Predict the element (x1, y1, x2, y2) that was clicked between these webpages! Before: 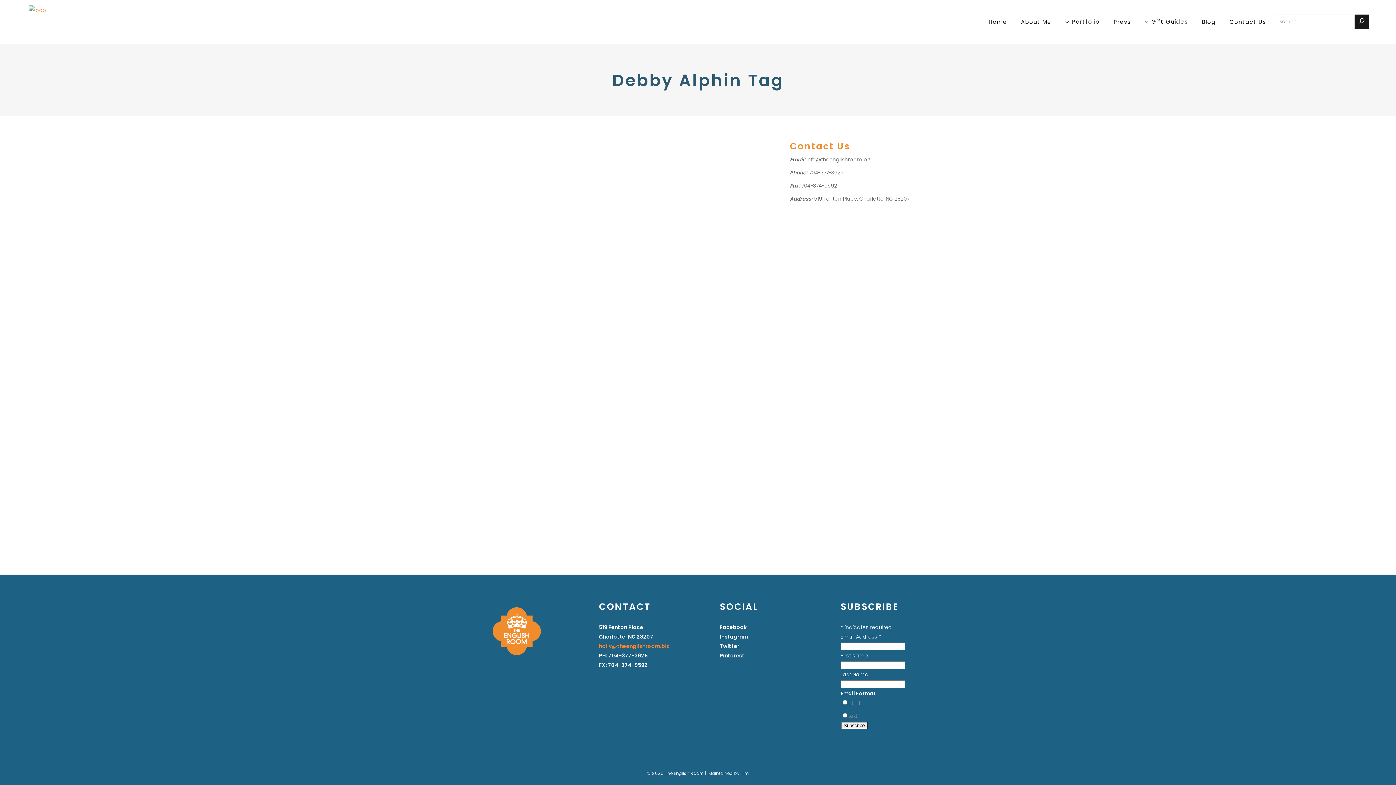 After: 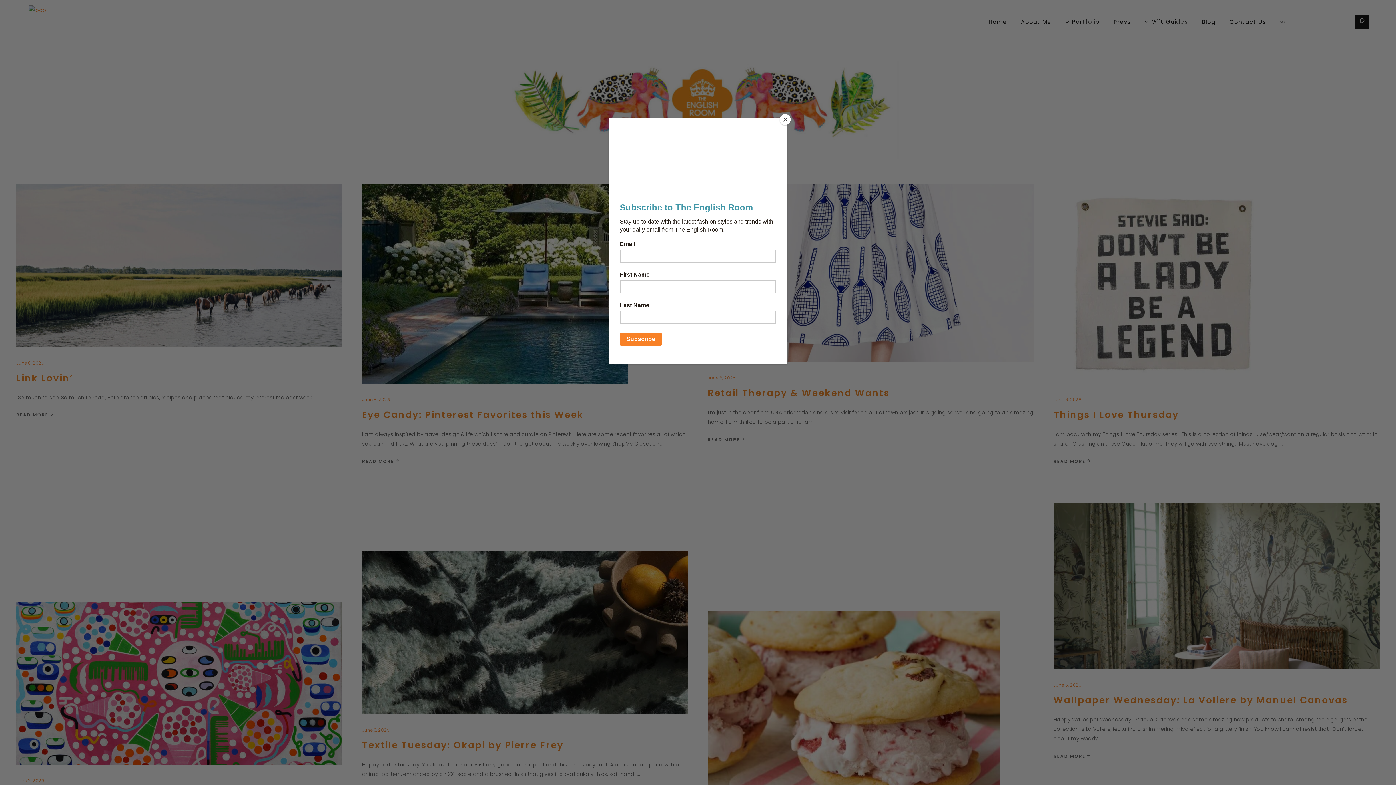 Action: bbox: (982, 0, 1014, 43) label: Home